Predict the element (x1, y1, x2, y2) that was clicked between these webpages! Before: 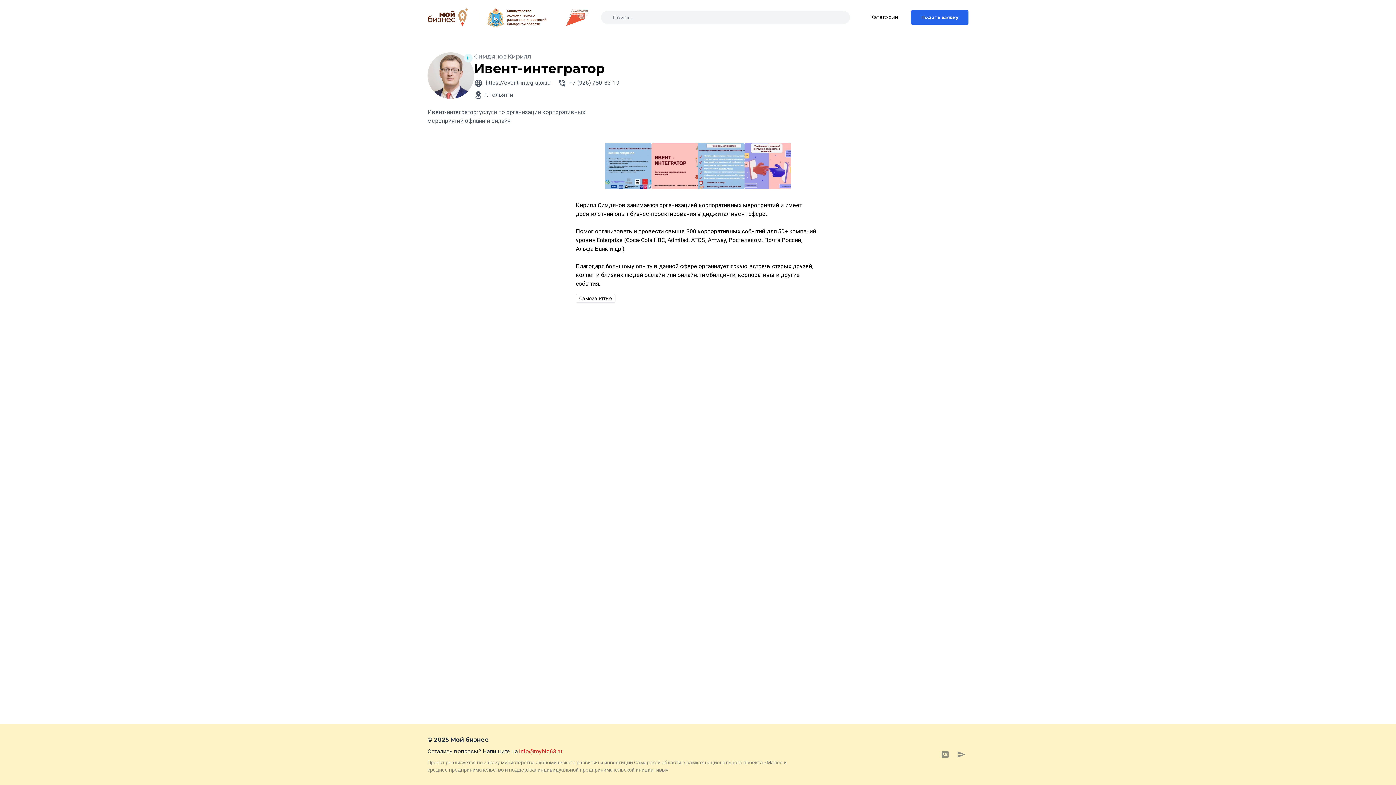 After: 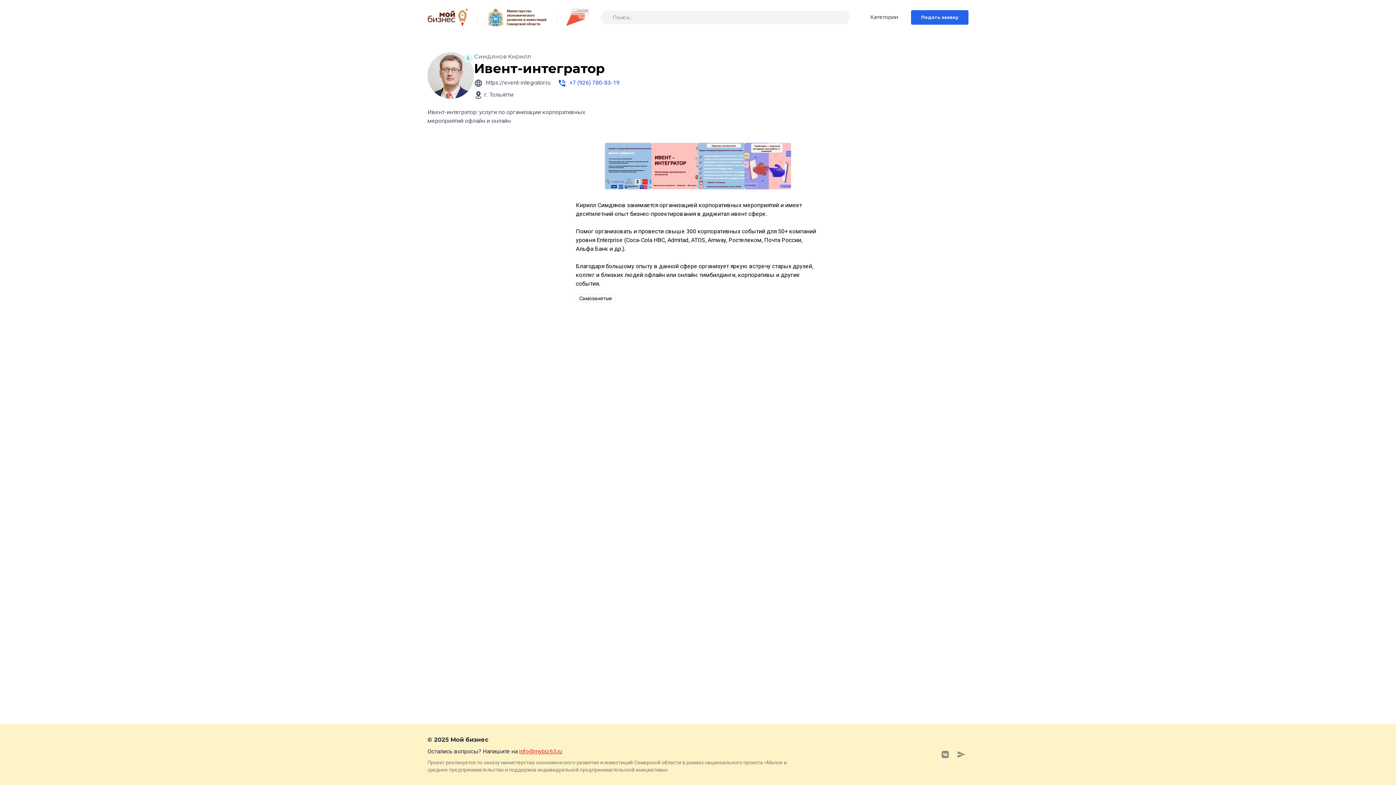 Action: label:  +7 (926) 780-83-19 bbox: (557, 78, 619, 87)